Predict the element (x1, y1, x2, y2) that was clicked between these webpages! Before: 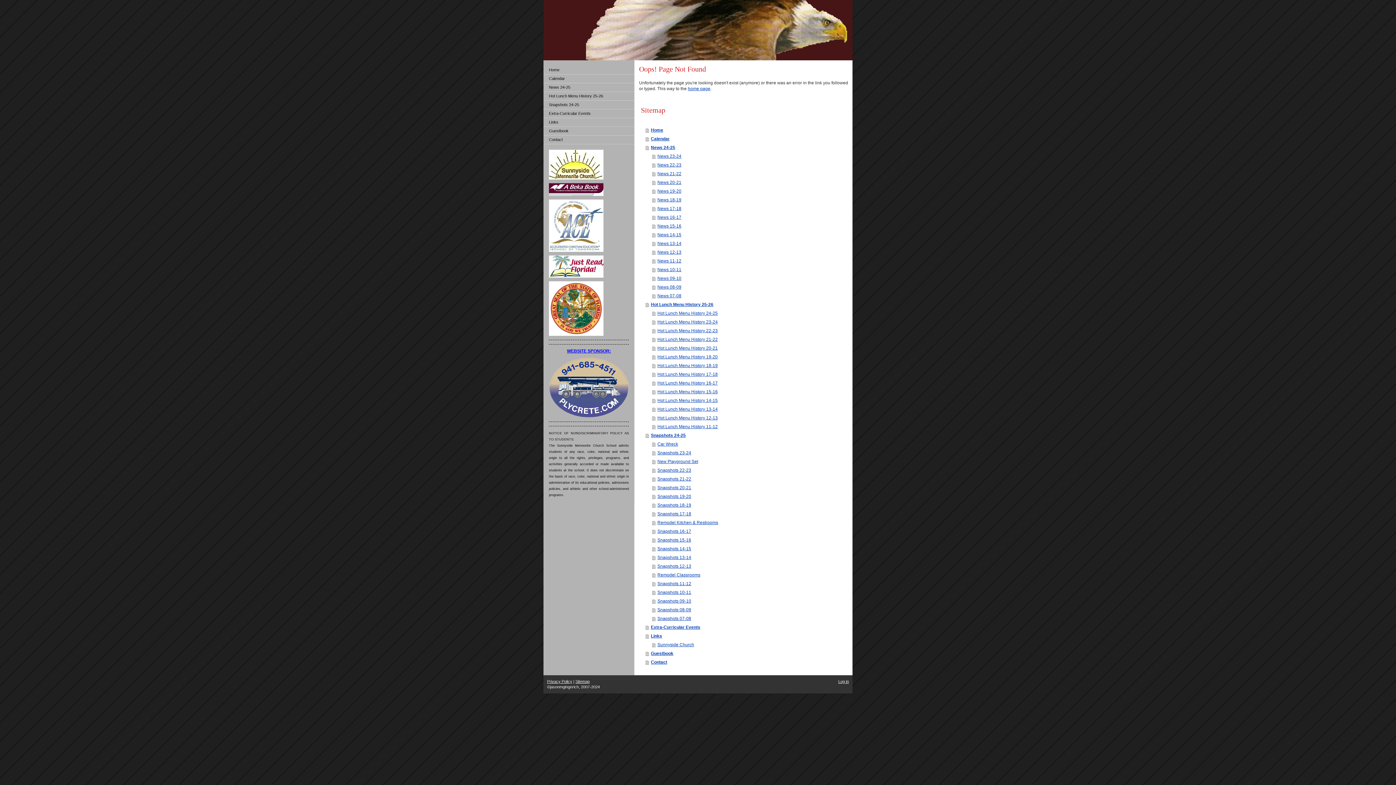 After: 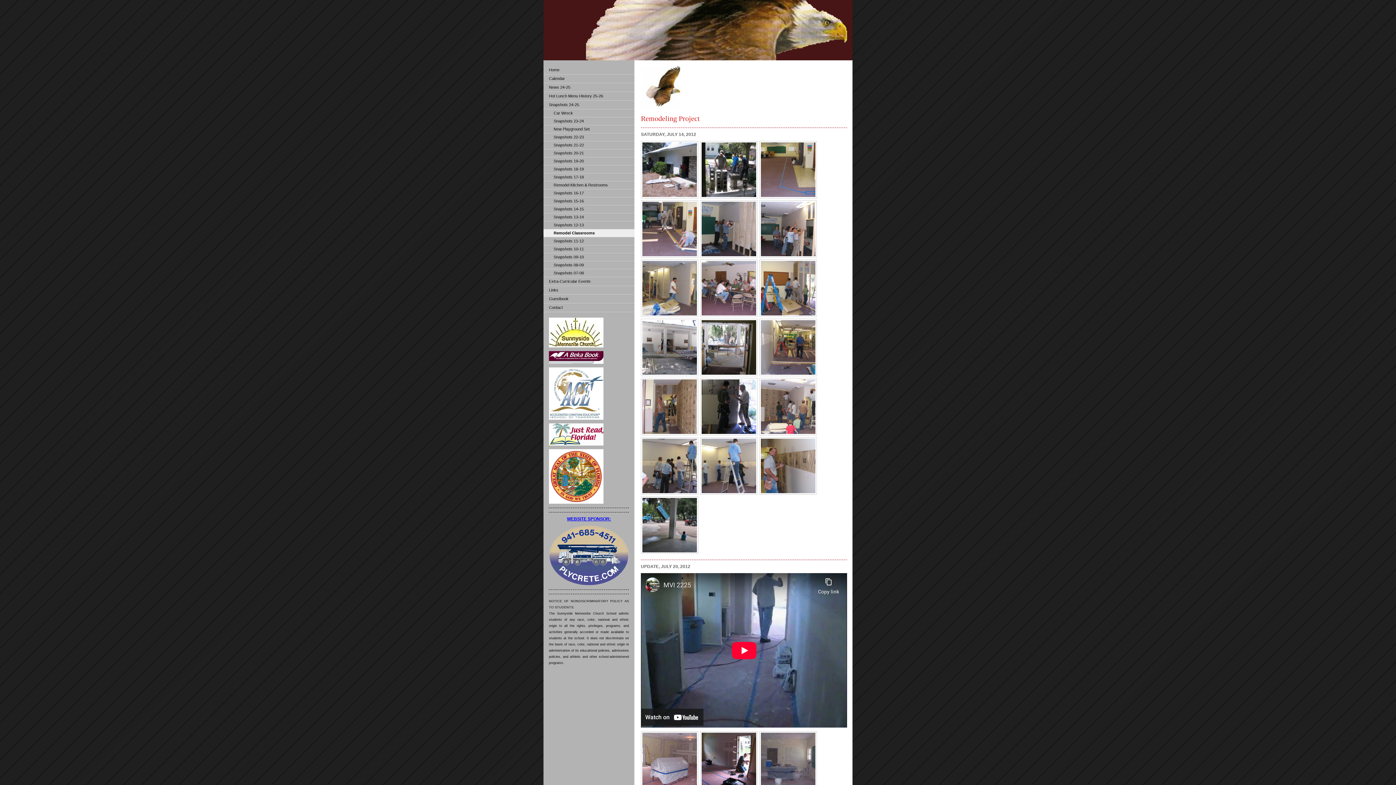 Action: label: Remodel Classrooms bbox: (652, 570, 849, 579)